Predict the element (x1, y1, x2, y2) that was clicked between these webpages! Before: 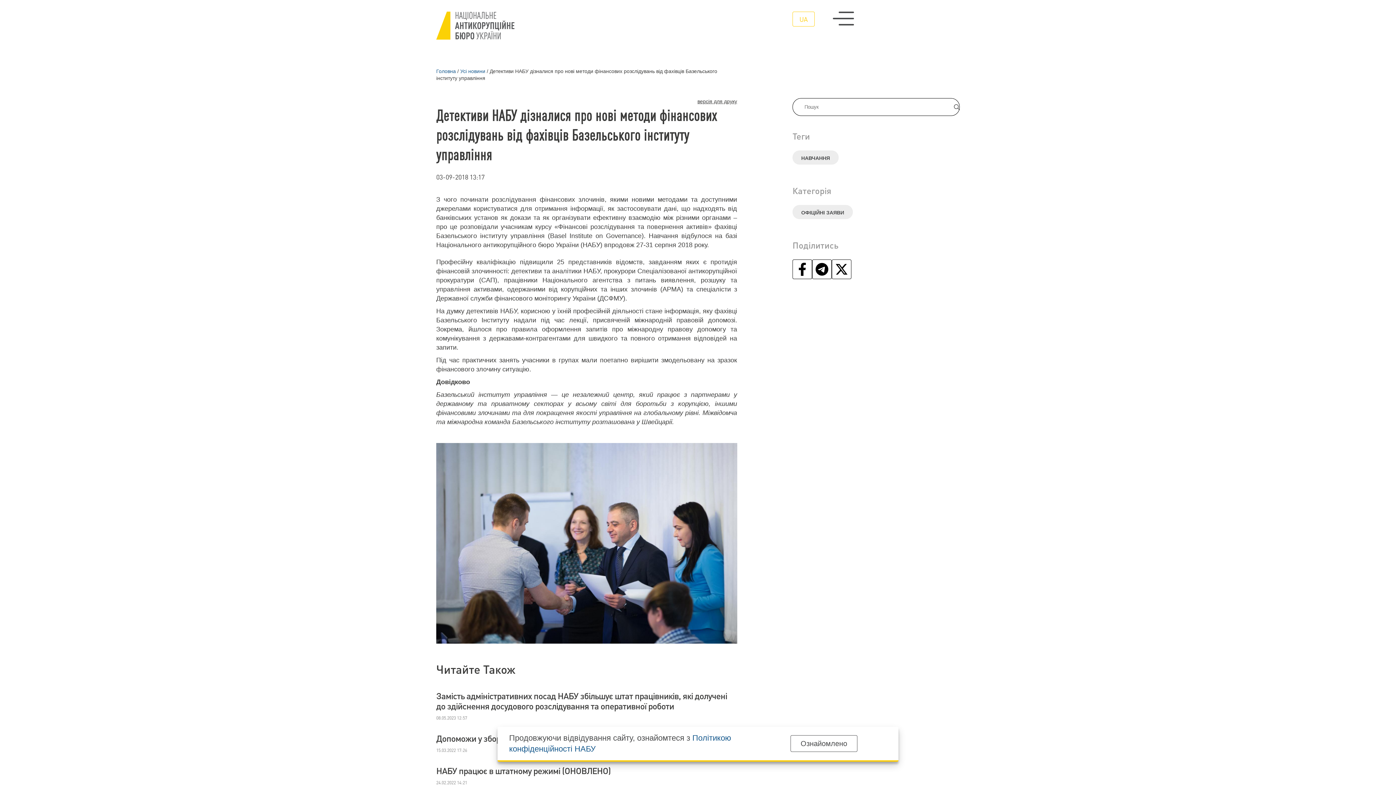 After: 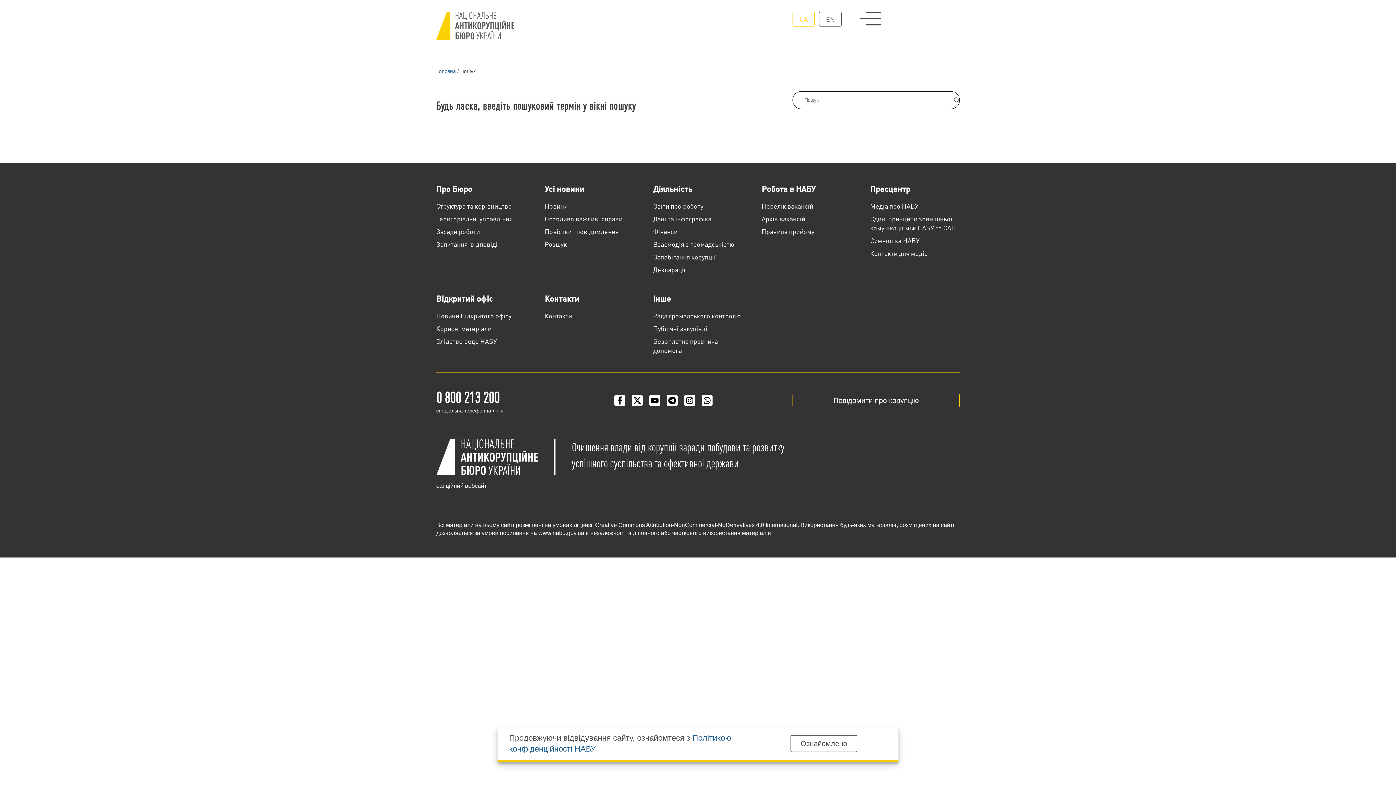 Action: bbox: (954, 98, 960, 116)